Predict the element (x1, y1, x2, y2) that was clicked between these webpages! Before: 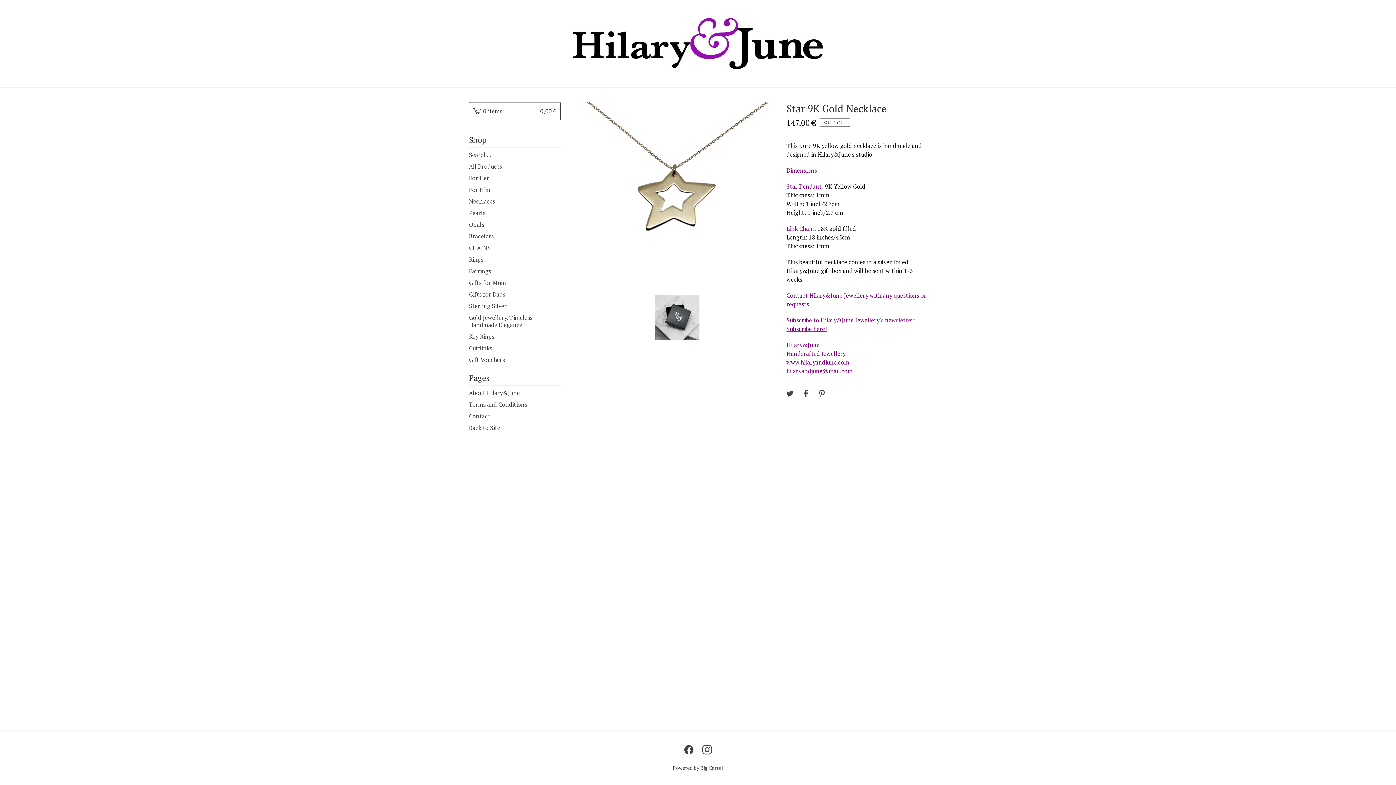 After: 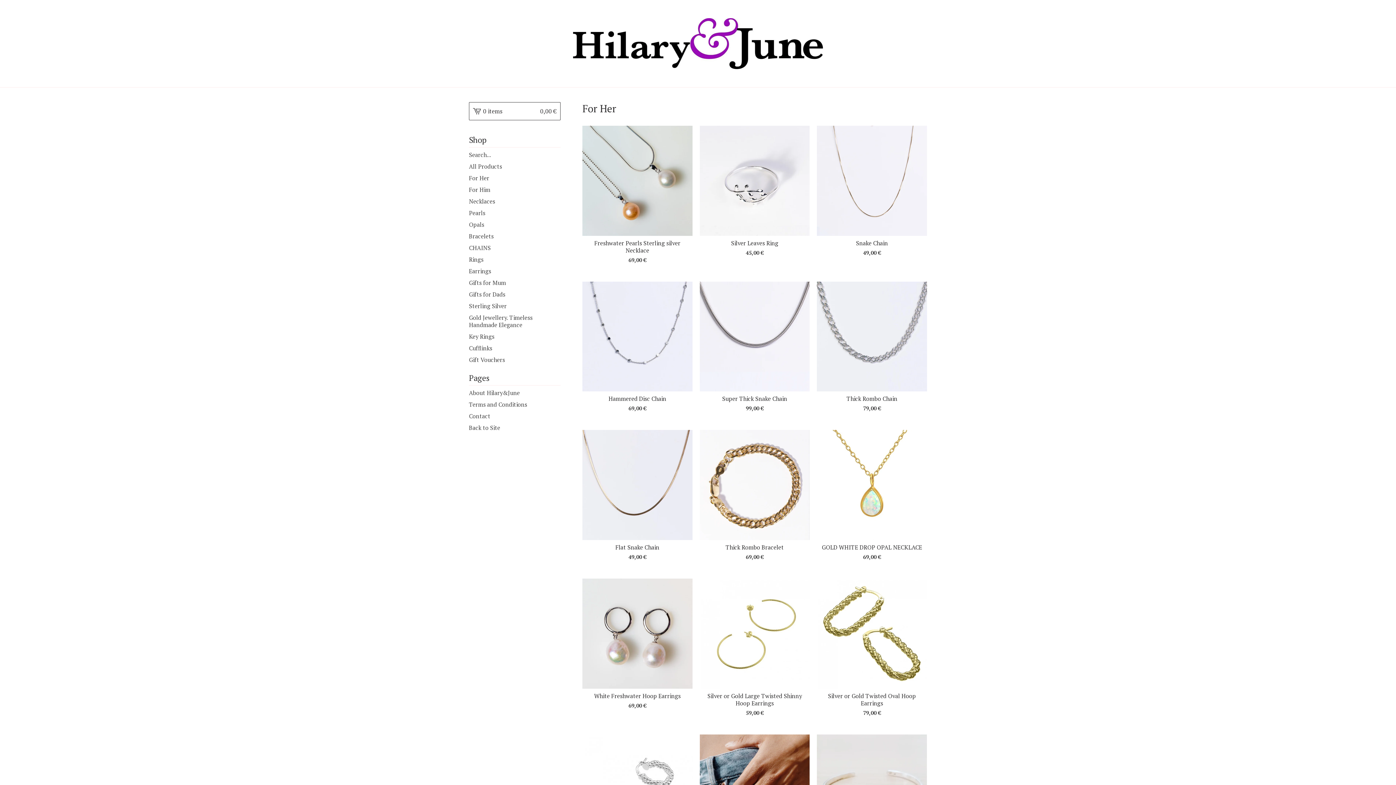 Action: label: For Her bbox: (469, 172, 560, 184)